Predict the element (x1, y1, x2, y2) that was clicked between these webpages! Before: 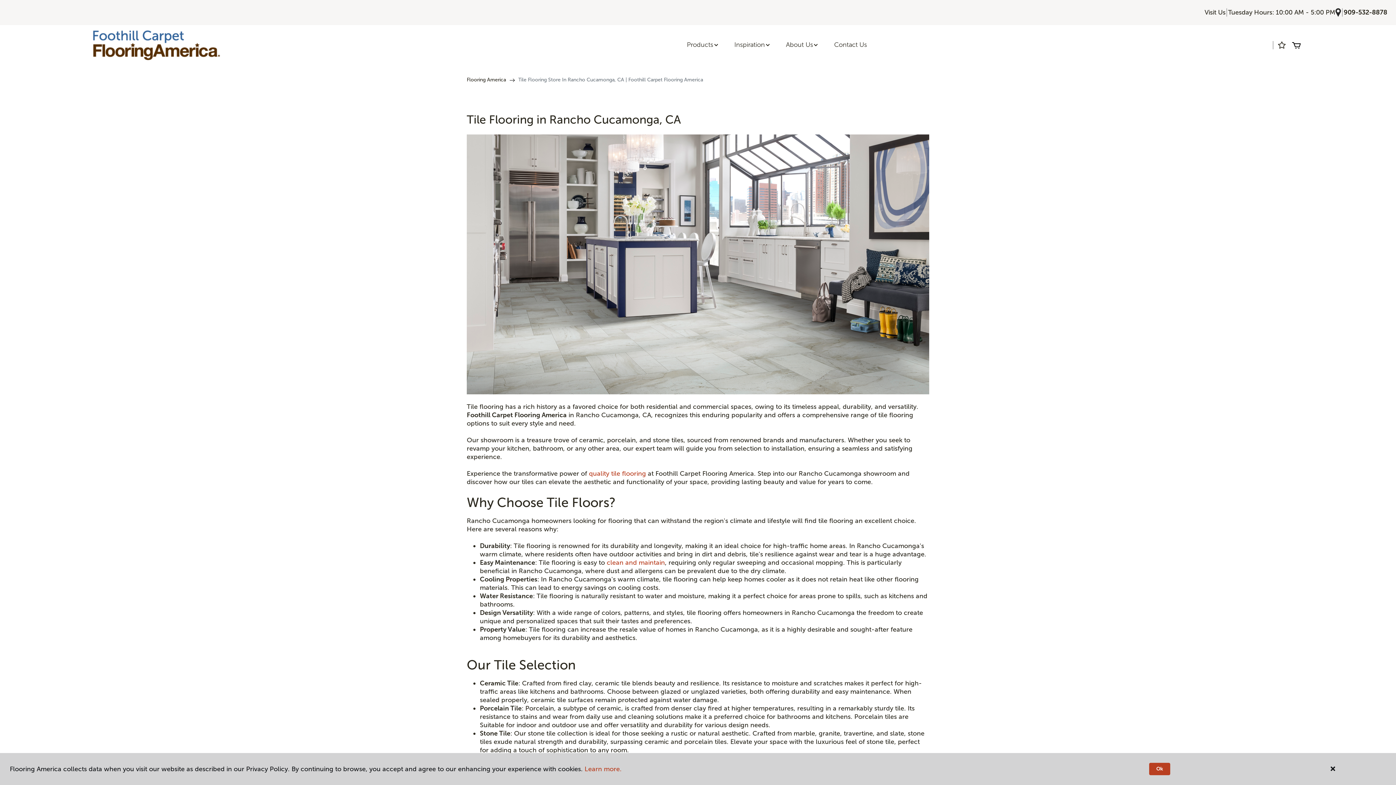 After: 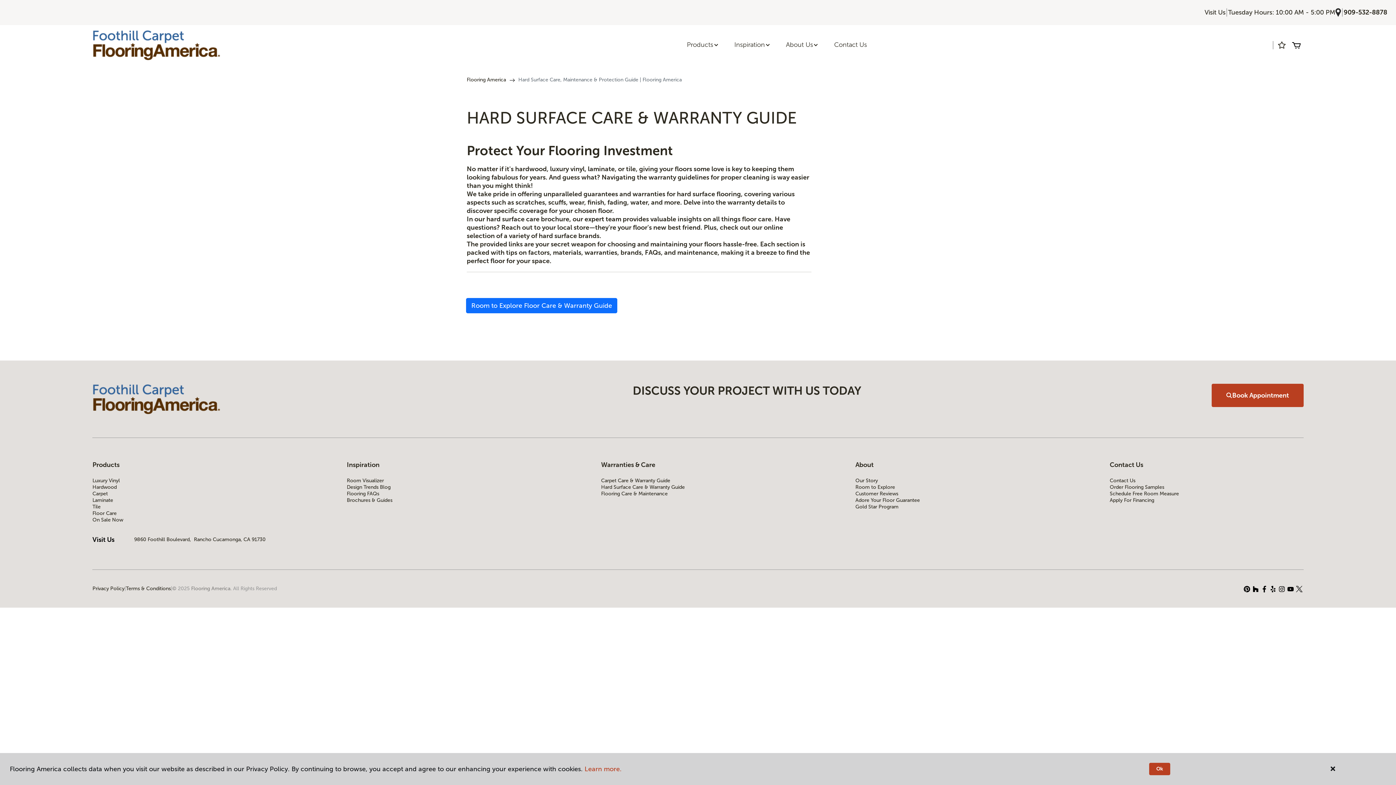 Action: label: clean and maintain bbox: (606, 559, 665, 567)